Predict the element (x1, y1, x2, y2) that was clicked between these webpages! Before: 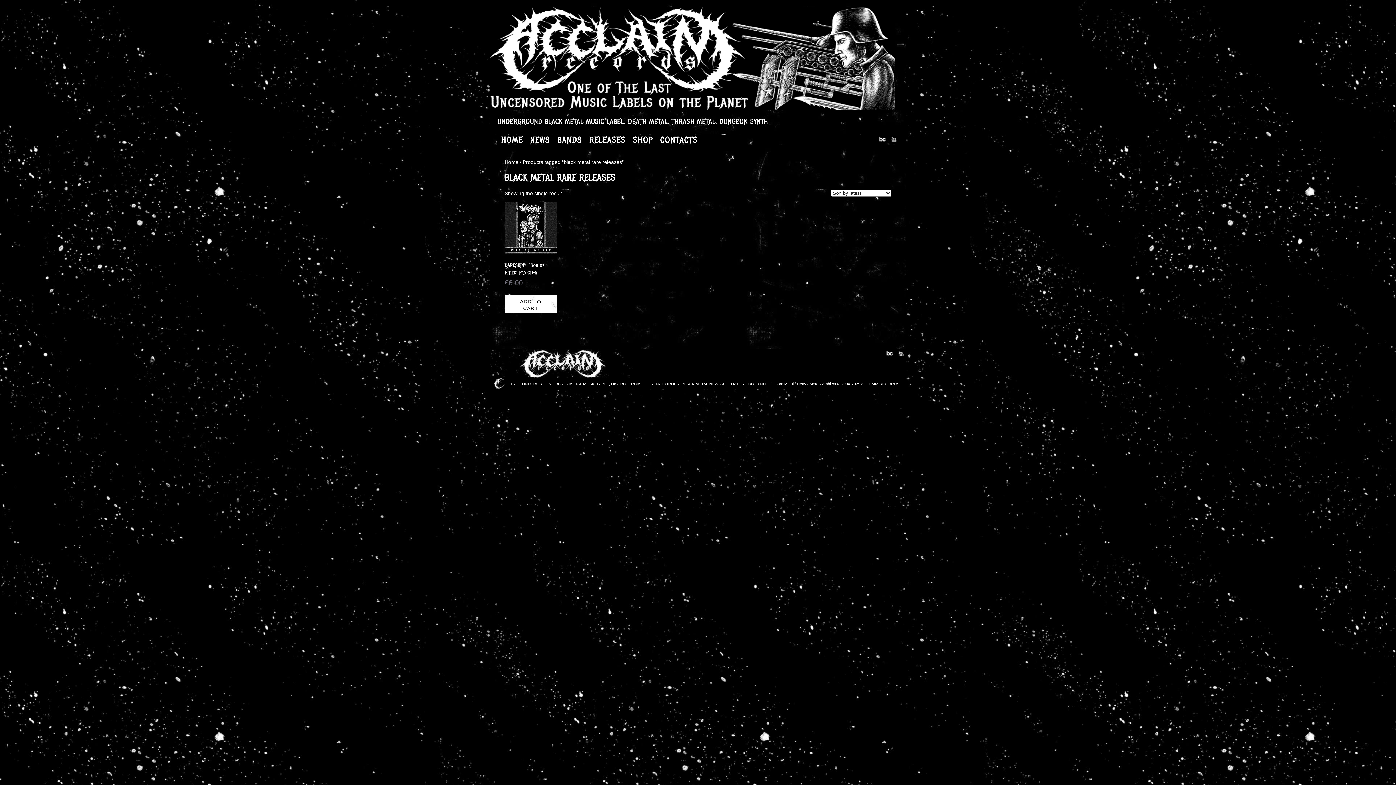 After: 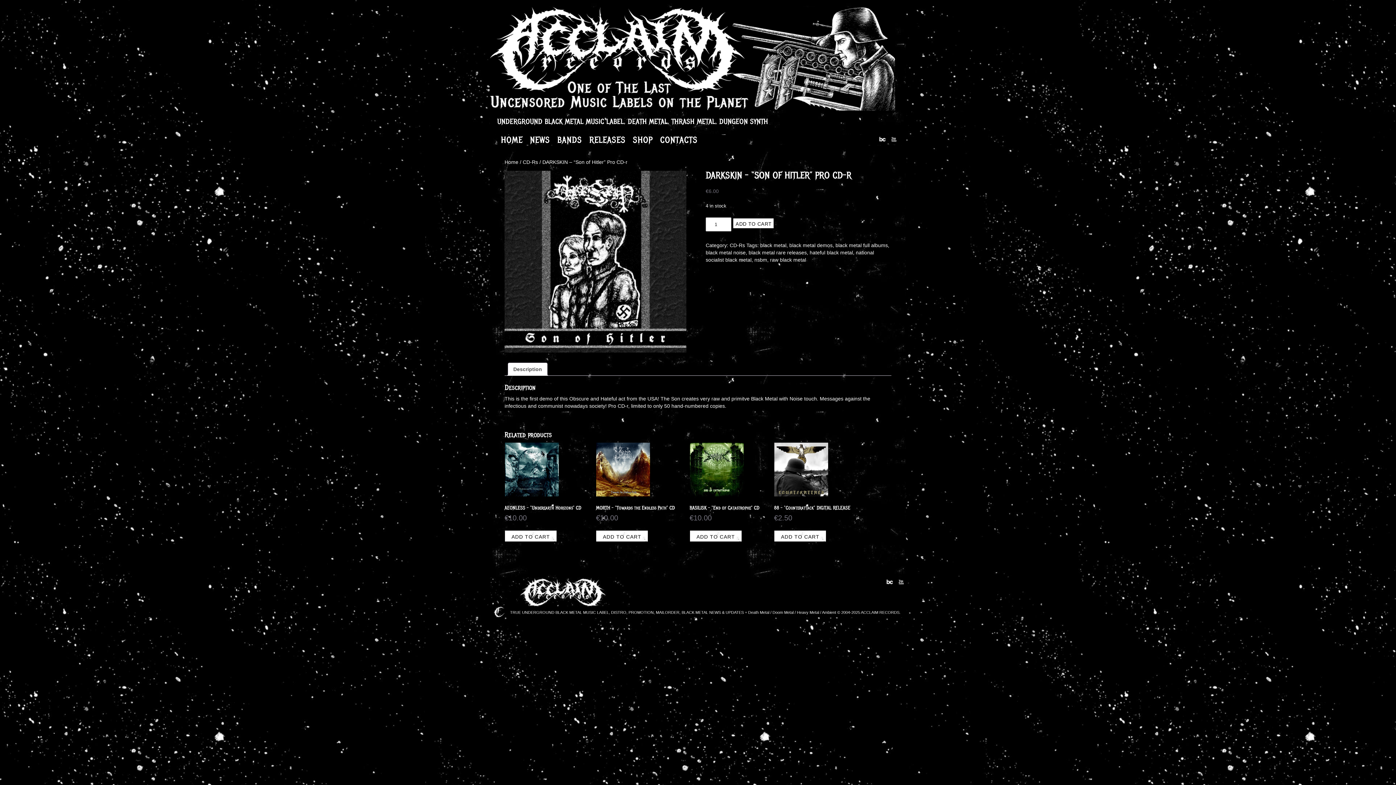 Action: label: DARKSKIN – “Son of Hitler” Pro CD-r
€6.00 bbox: (504, 202, 556, 286)